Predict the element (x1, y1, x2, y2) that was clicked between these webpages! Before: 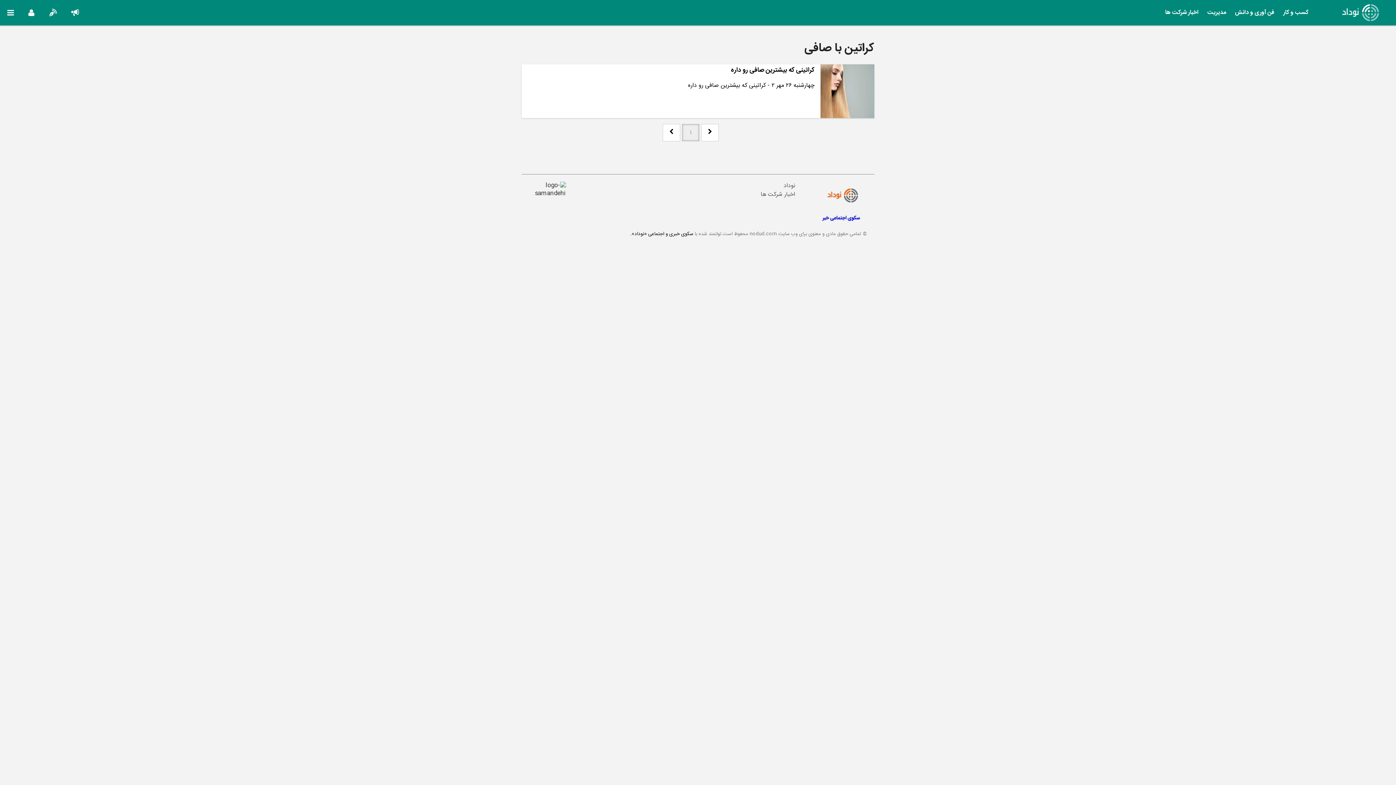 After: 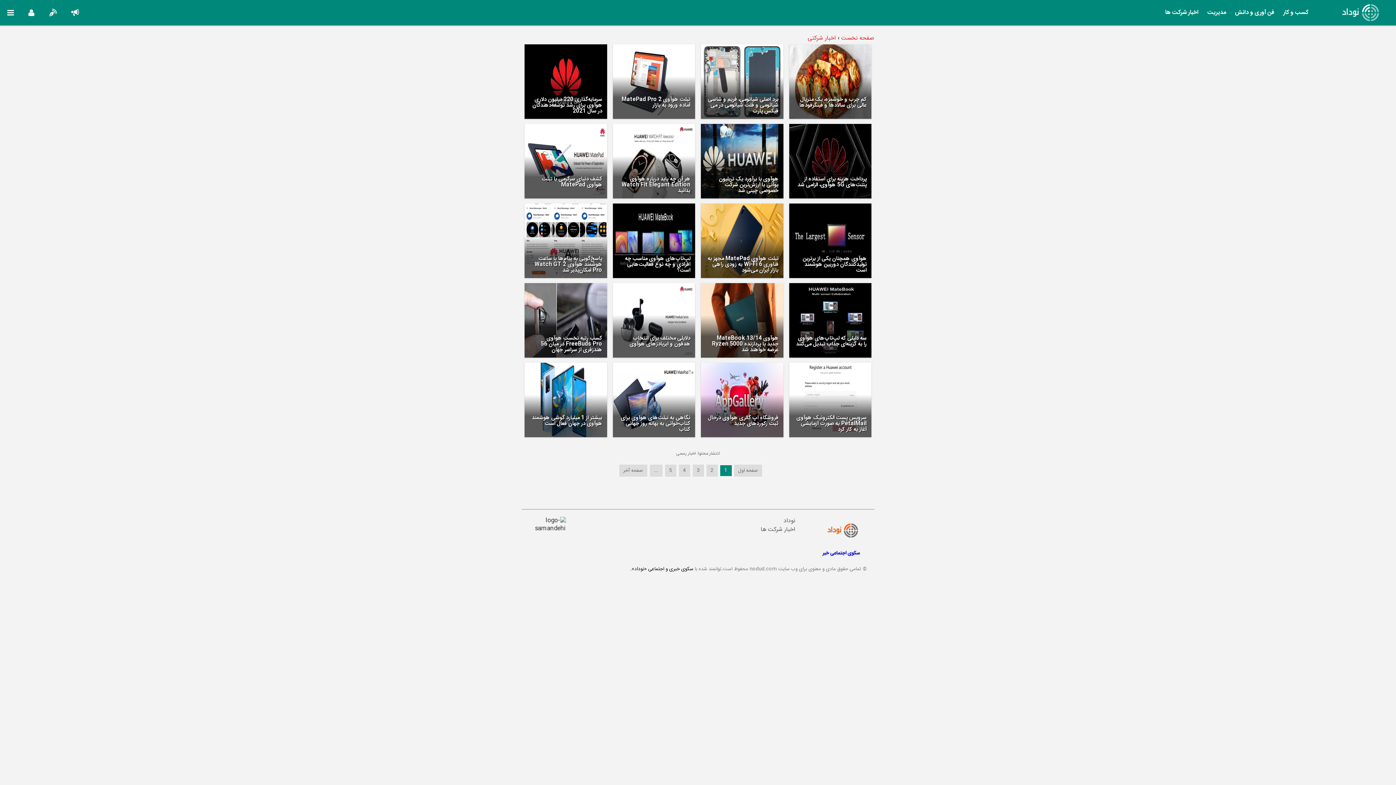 Action: bbox: (1164, 3, 1200, 21) label: اخبار شرکت ها